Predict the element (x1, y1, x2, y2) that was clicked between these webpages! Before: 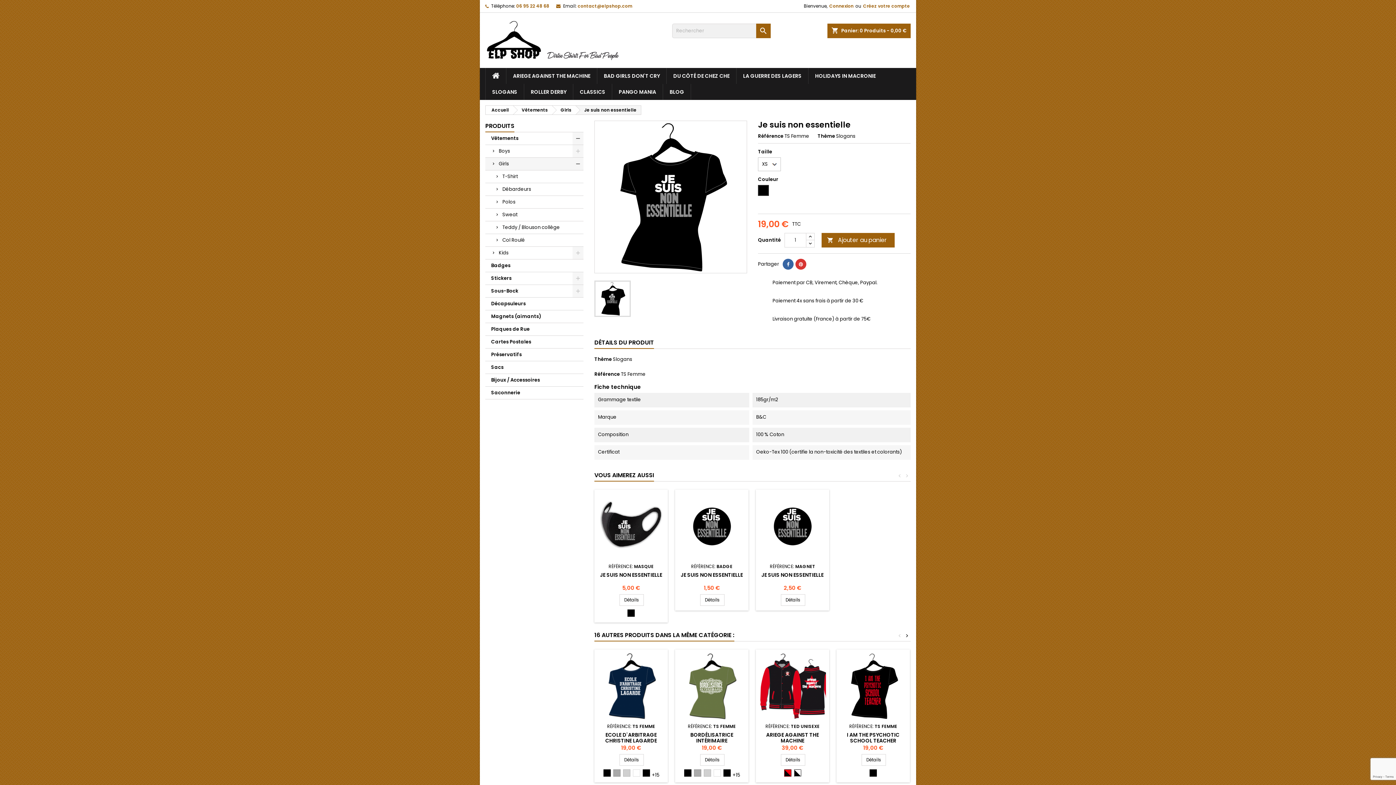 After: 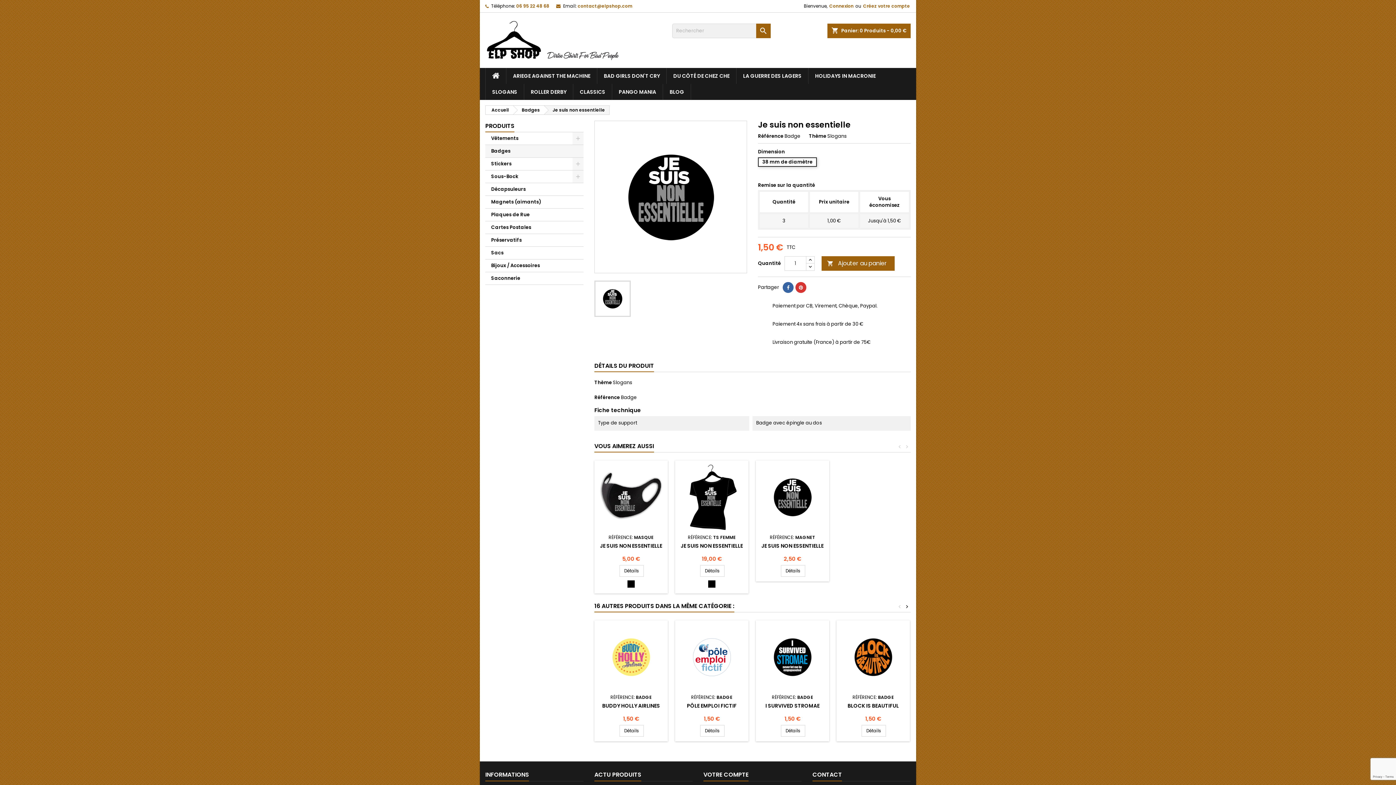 Action: bbox: (700, 594, 724, 606) label: Détails